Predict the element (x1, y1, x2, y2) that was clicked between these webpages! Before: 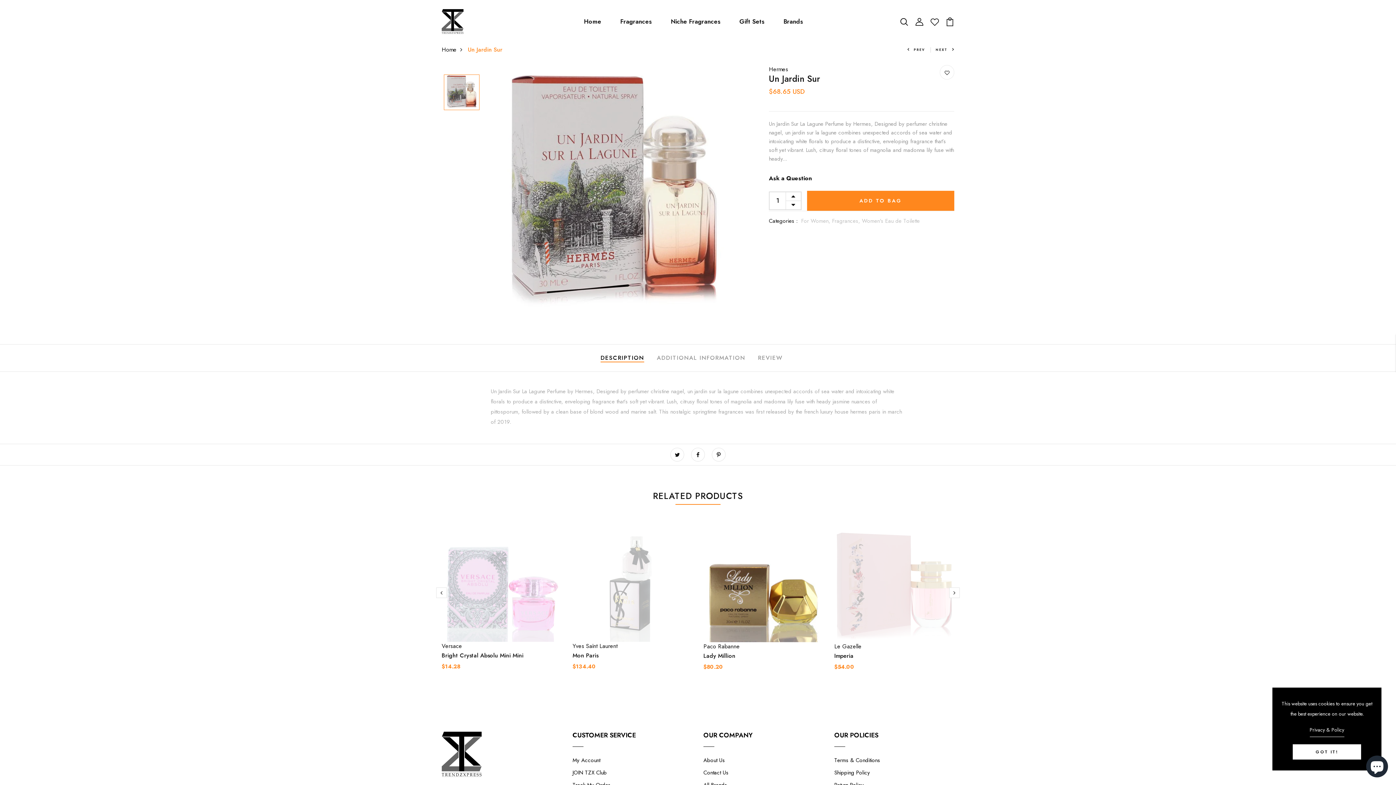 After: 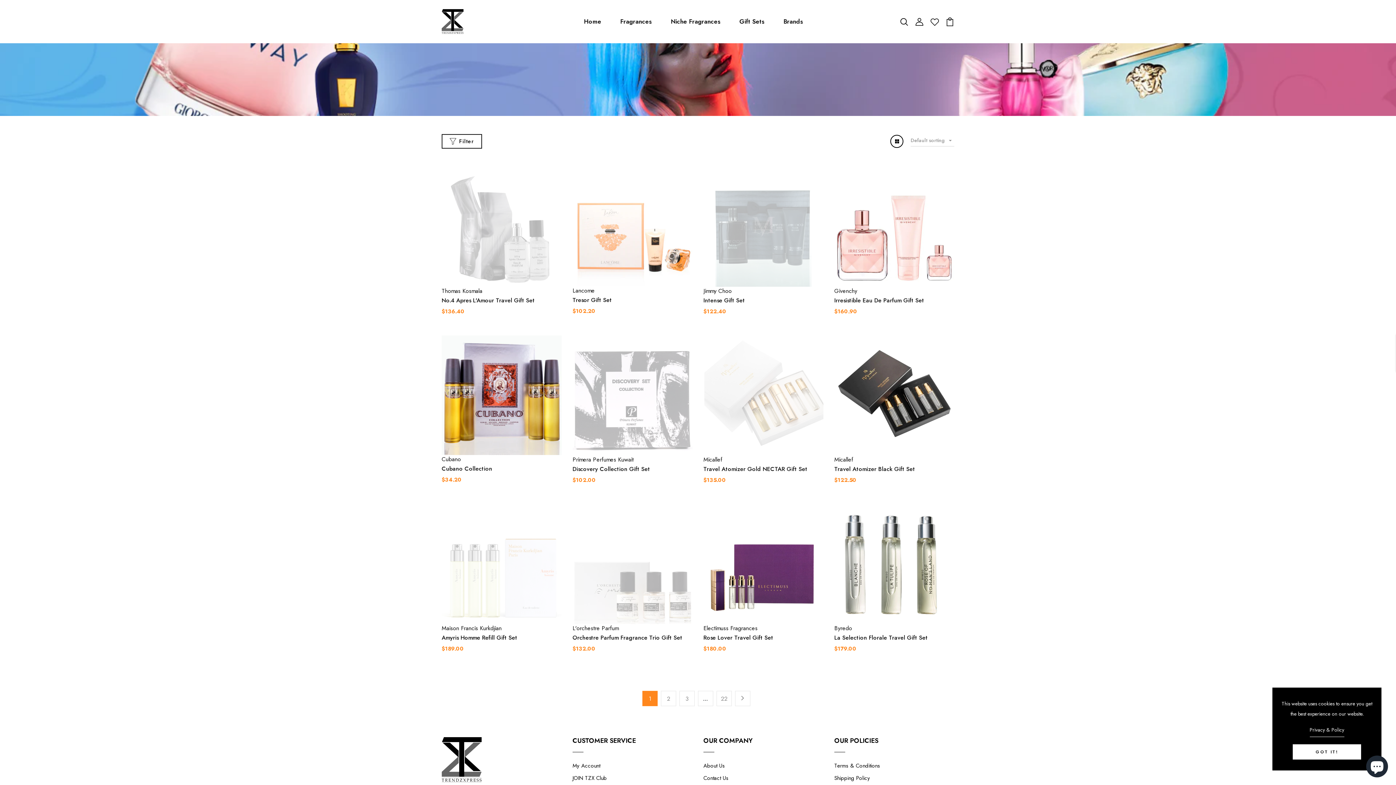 Action: label: Gift Sets bbox: (736, 14, 767, 29)